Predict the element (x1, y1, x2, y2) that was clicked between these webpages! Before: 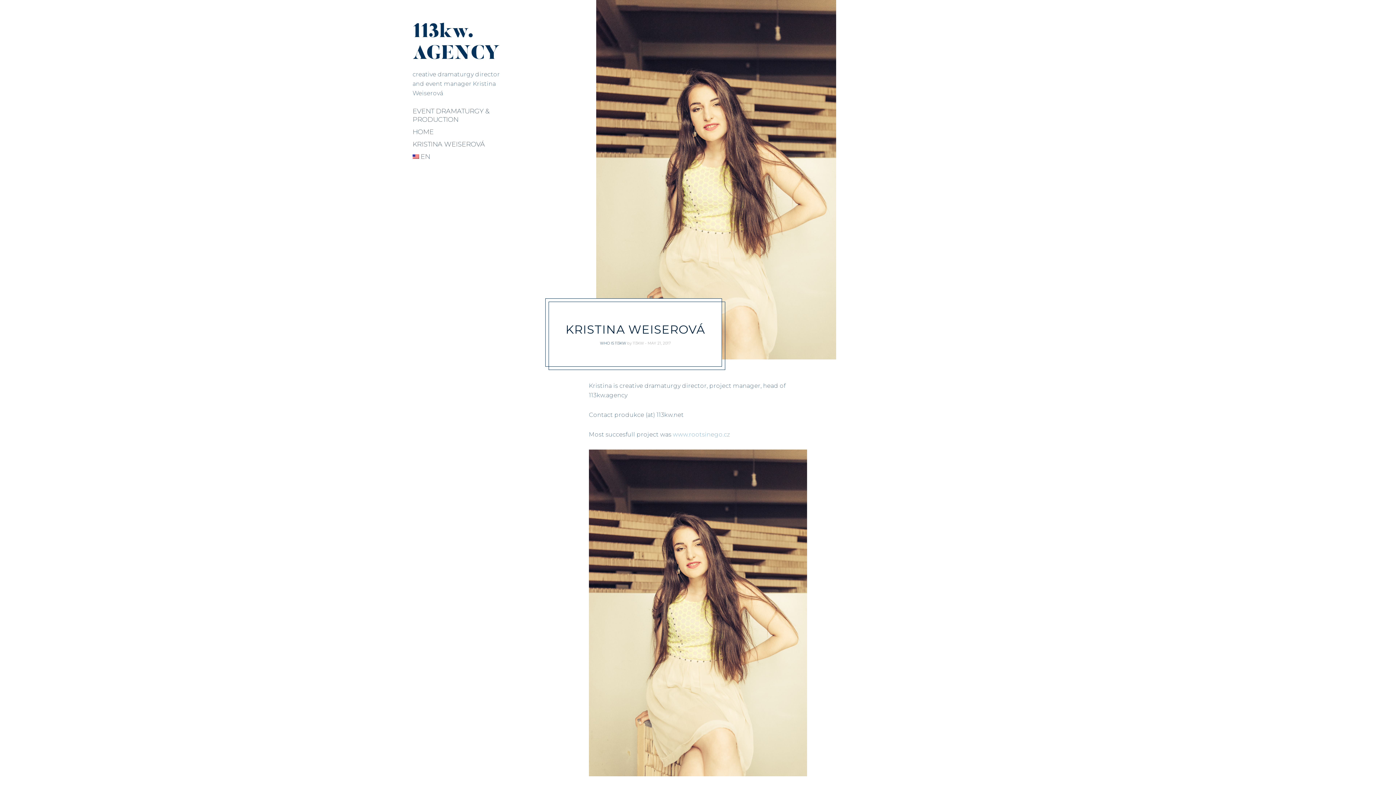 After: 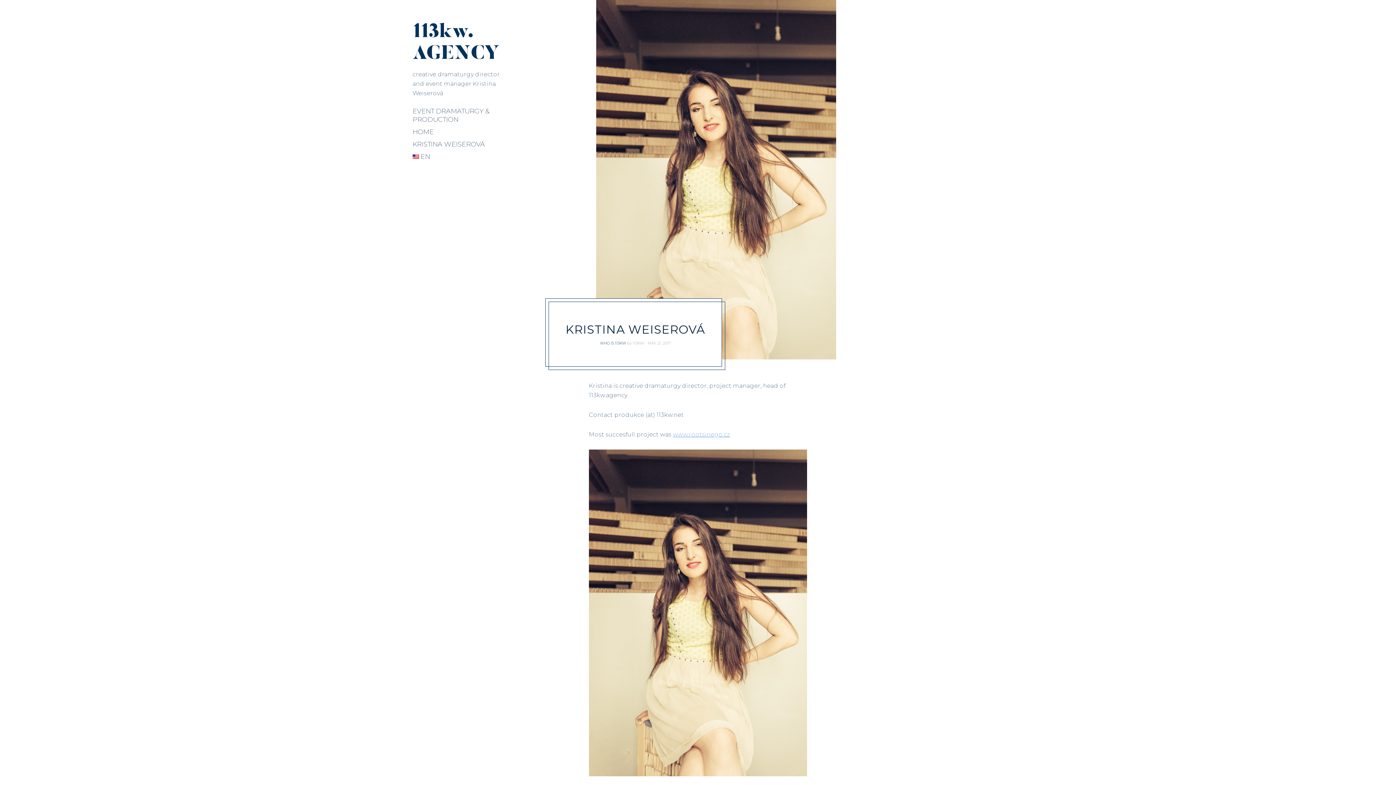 Action: label: www.rootsinego.cz bbox: (673, 431, 730, 438)